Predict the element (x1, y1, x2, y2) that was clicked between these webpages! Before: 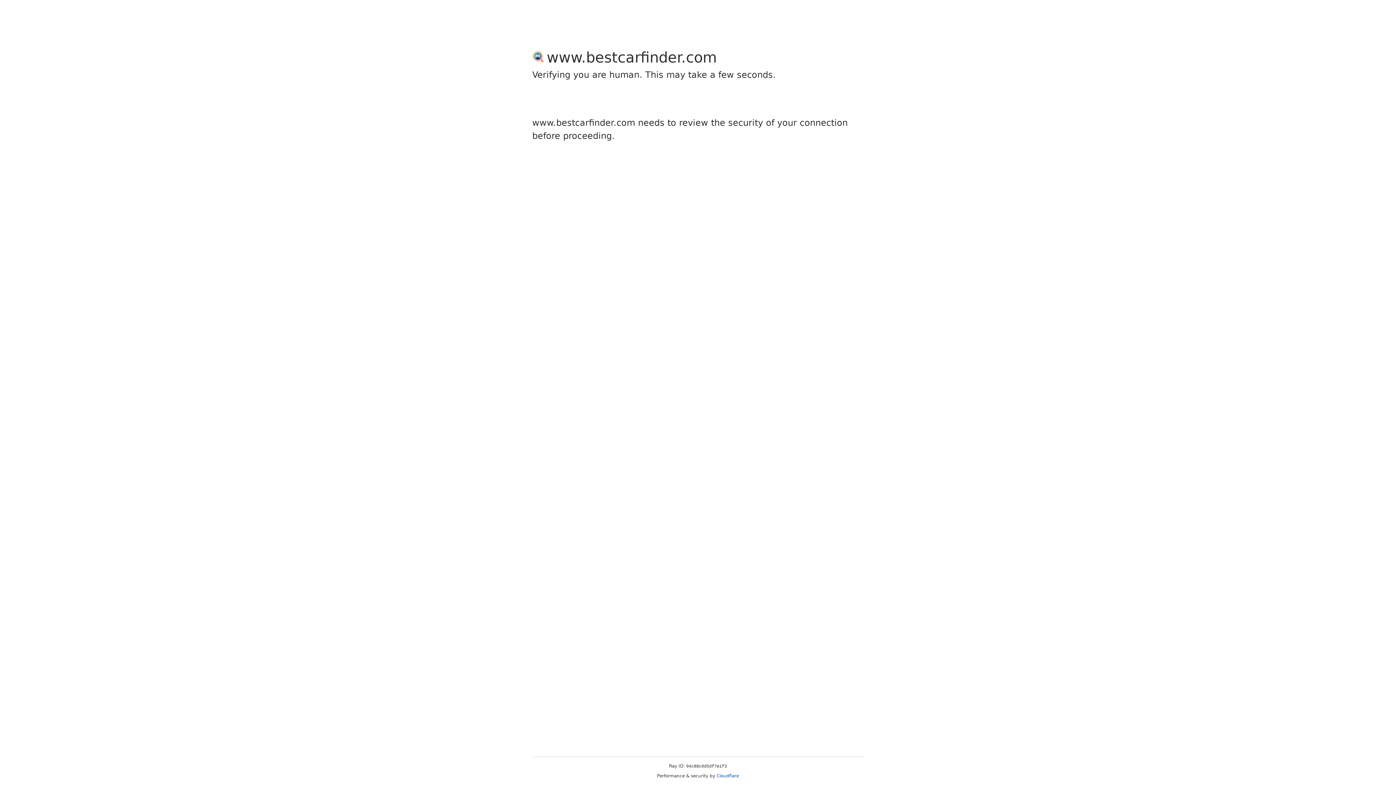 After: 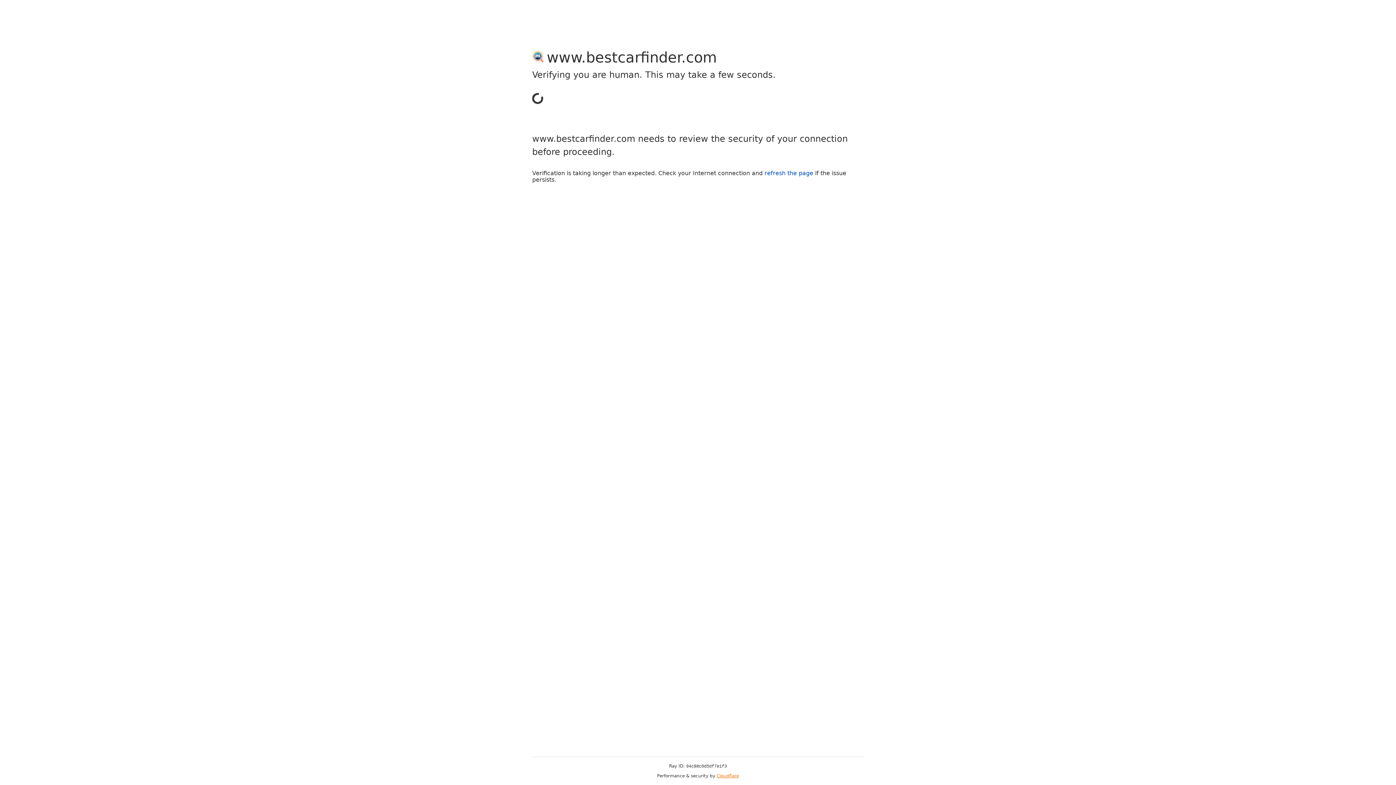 Action: bbox: (716, 773, 739, 778) label: Cloudflare